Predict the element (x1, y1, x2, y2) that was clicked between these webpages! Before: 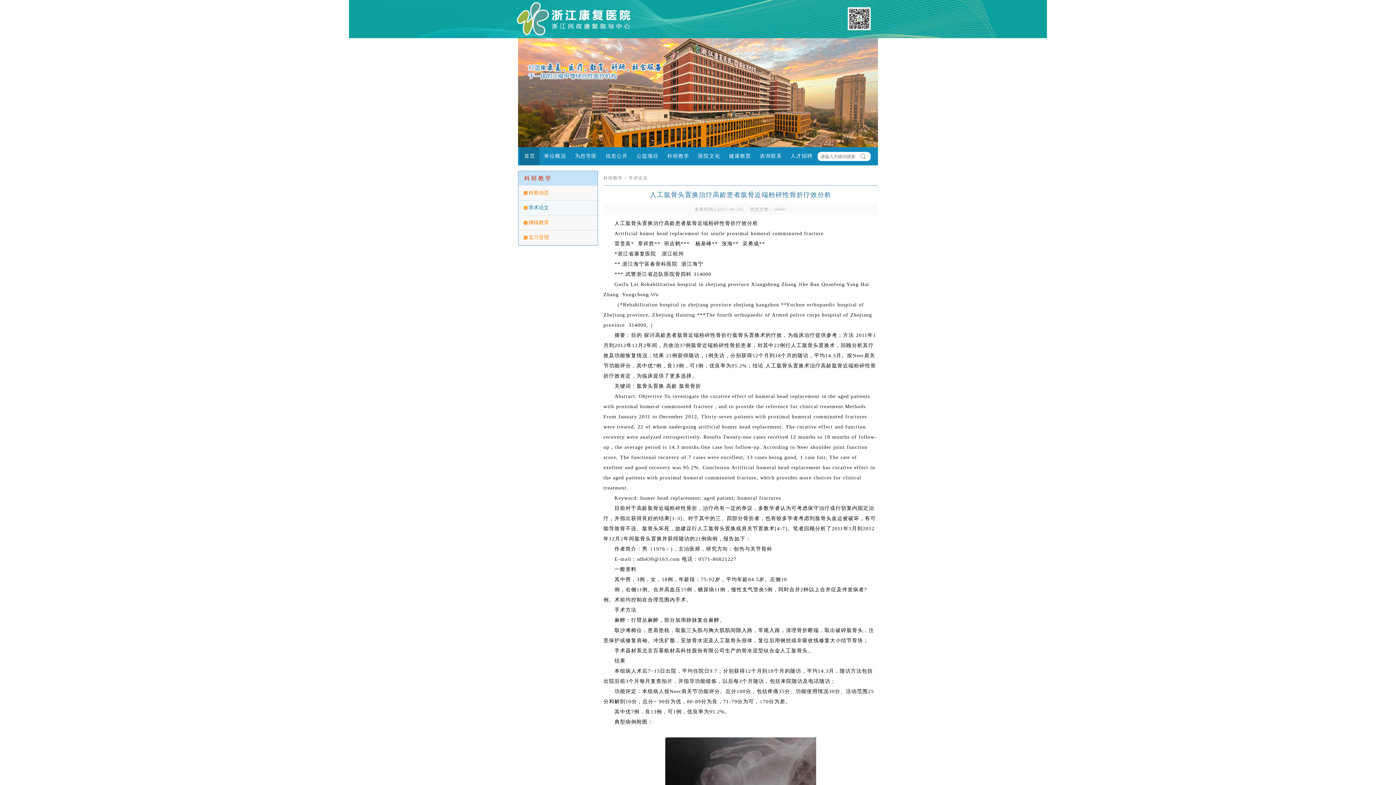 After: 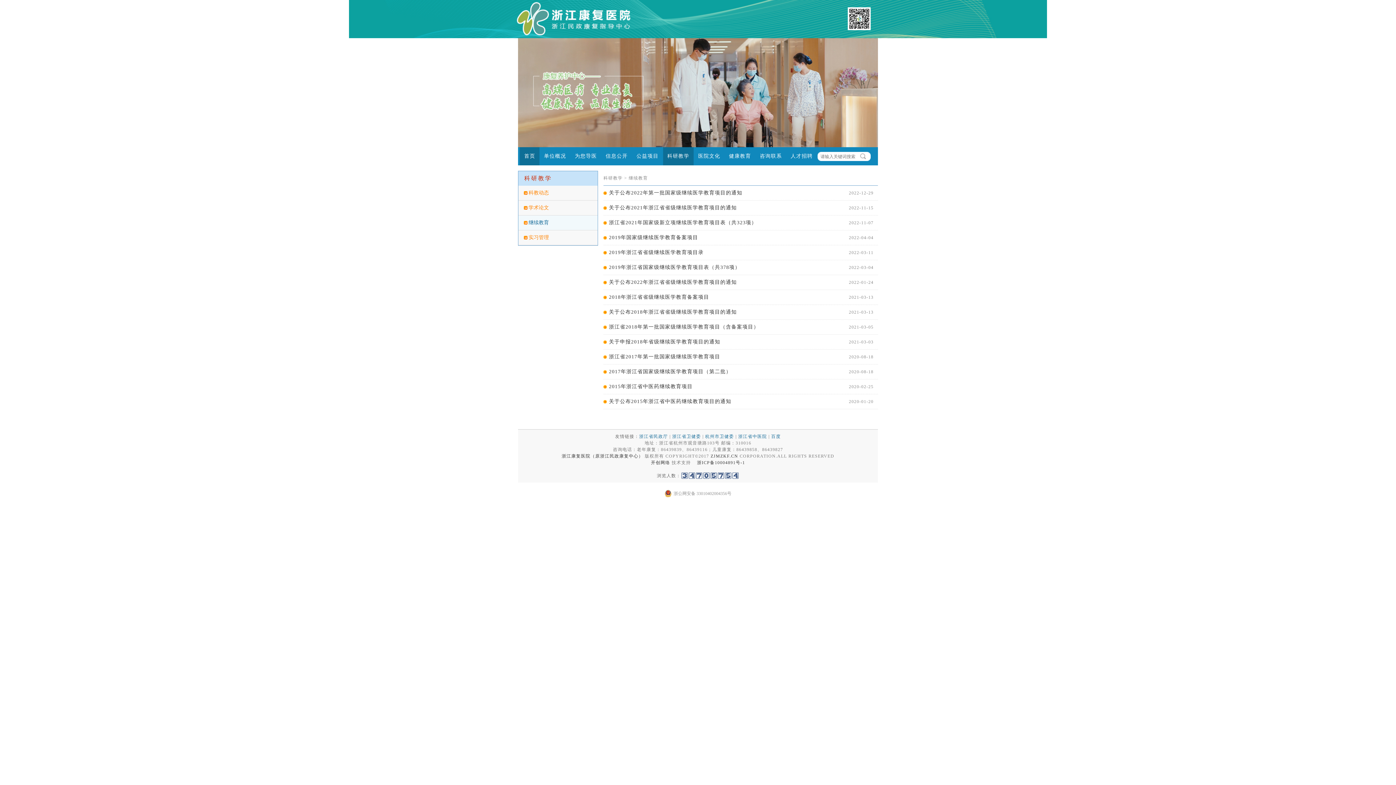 Action: bbox: (518, 215, 597, 230) label: 继续教育